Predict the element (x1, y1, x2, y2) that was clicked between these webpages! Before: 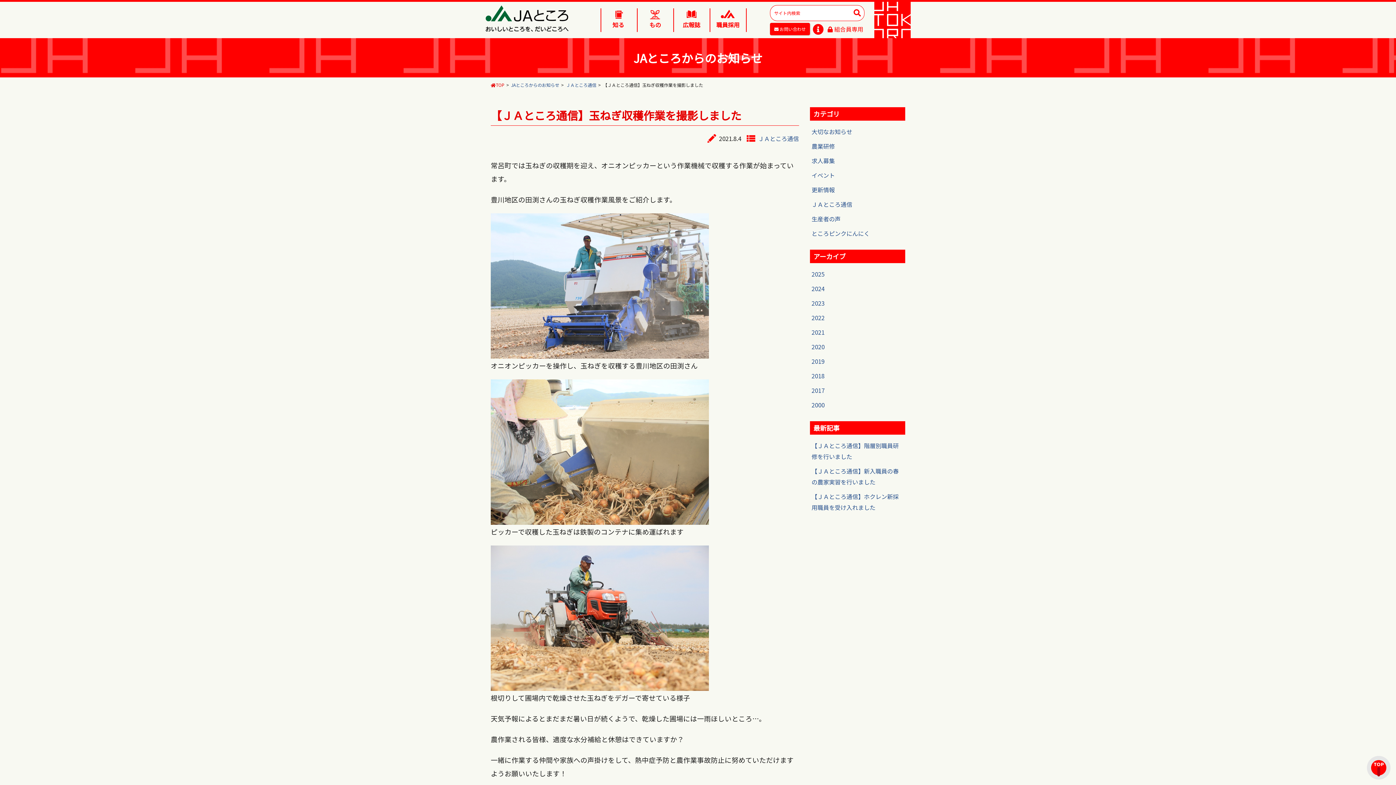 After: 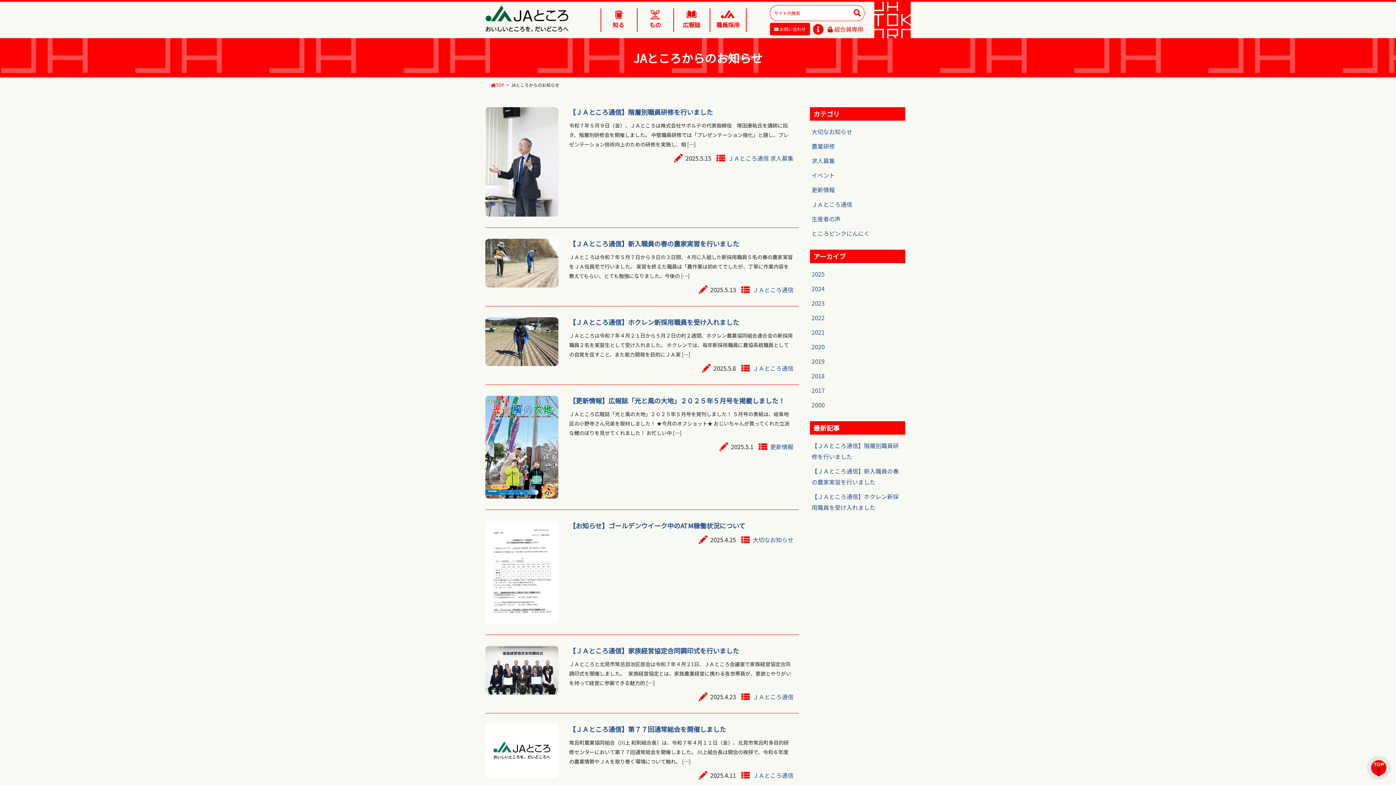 Action: bbox: (812, 20, 823, 36)